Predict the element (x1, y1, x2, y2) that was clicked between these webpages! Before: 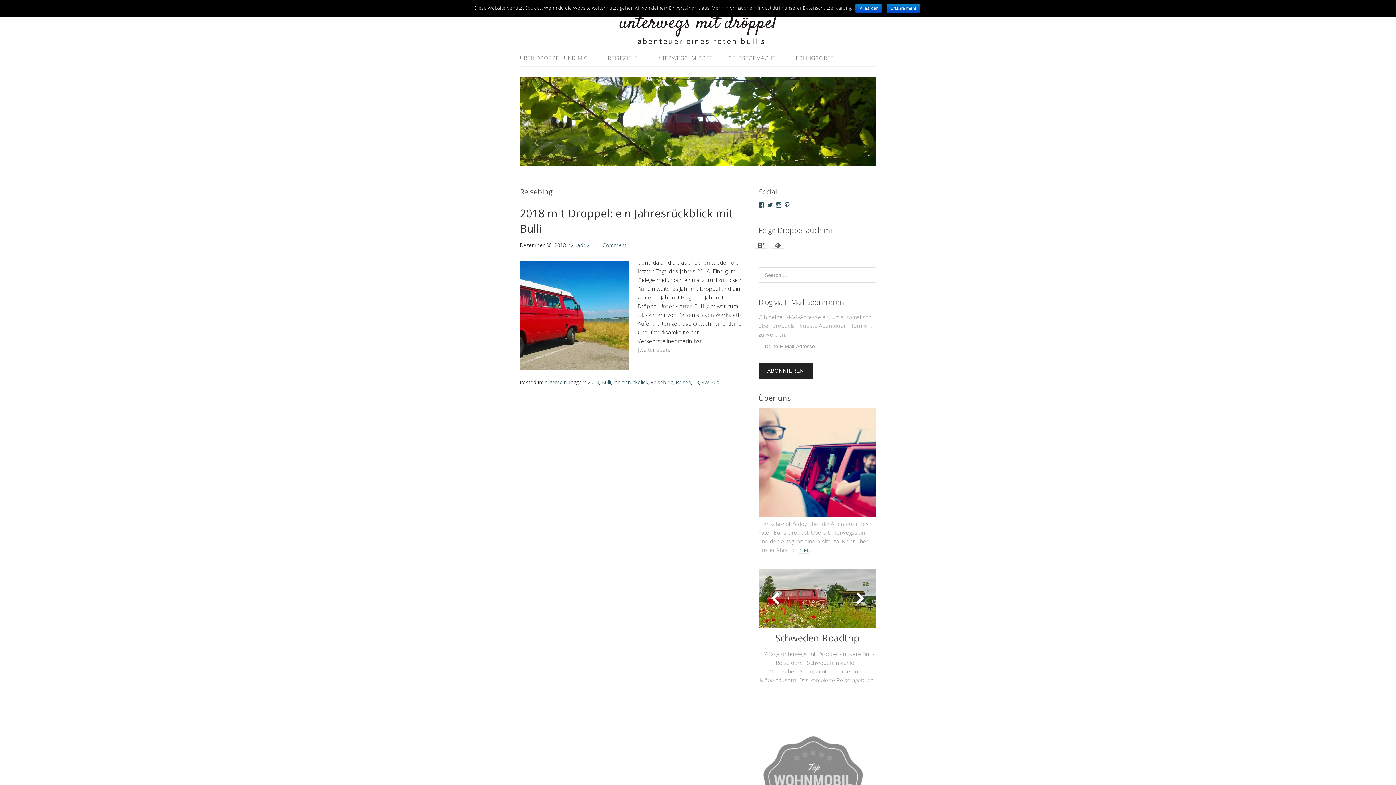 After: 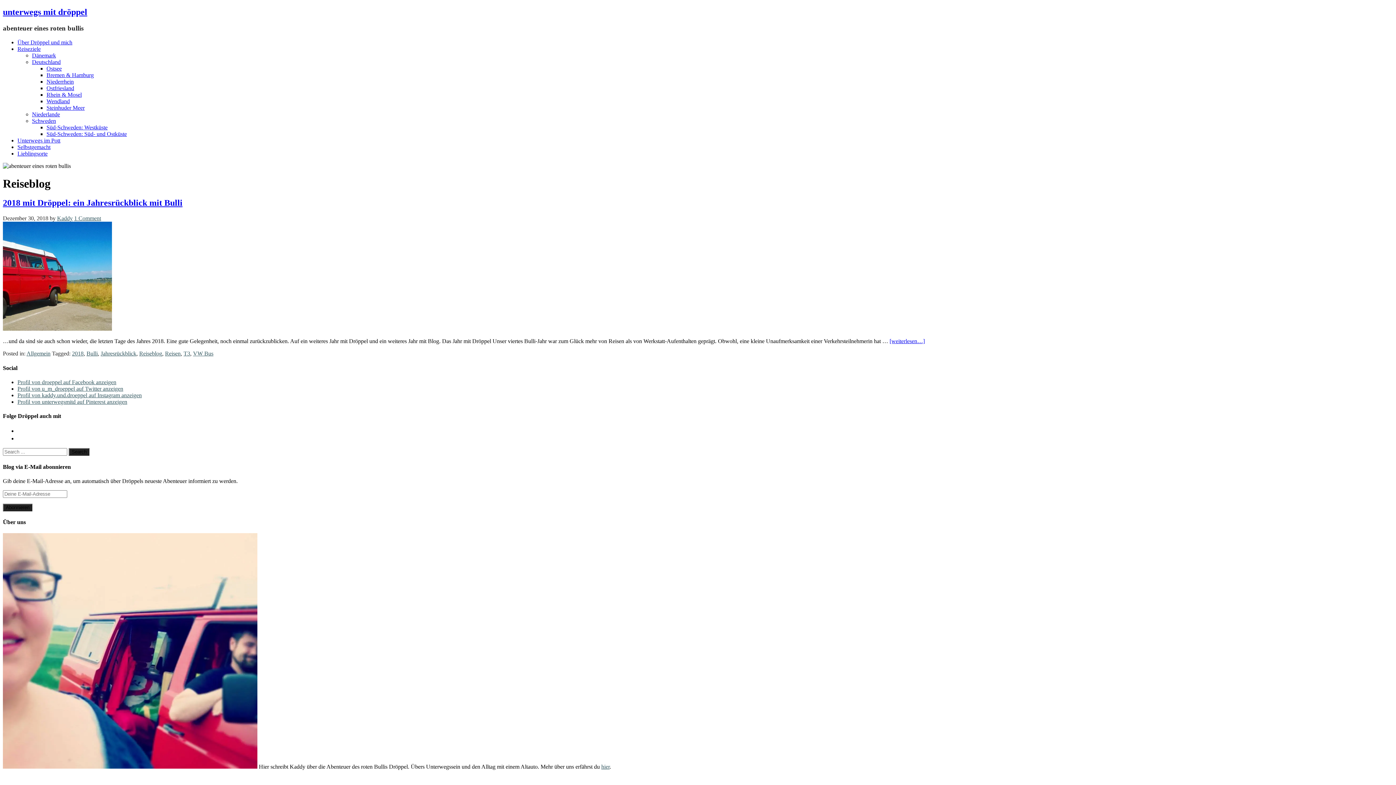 Action: label: Reiseblog bbox: (650, 378, 673, 385)